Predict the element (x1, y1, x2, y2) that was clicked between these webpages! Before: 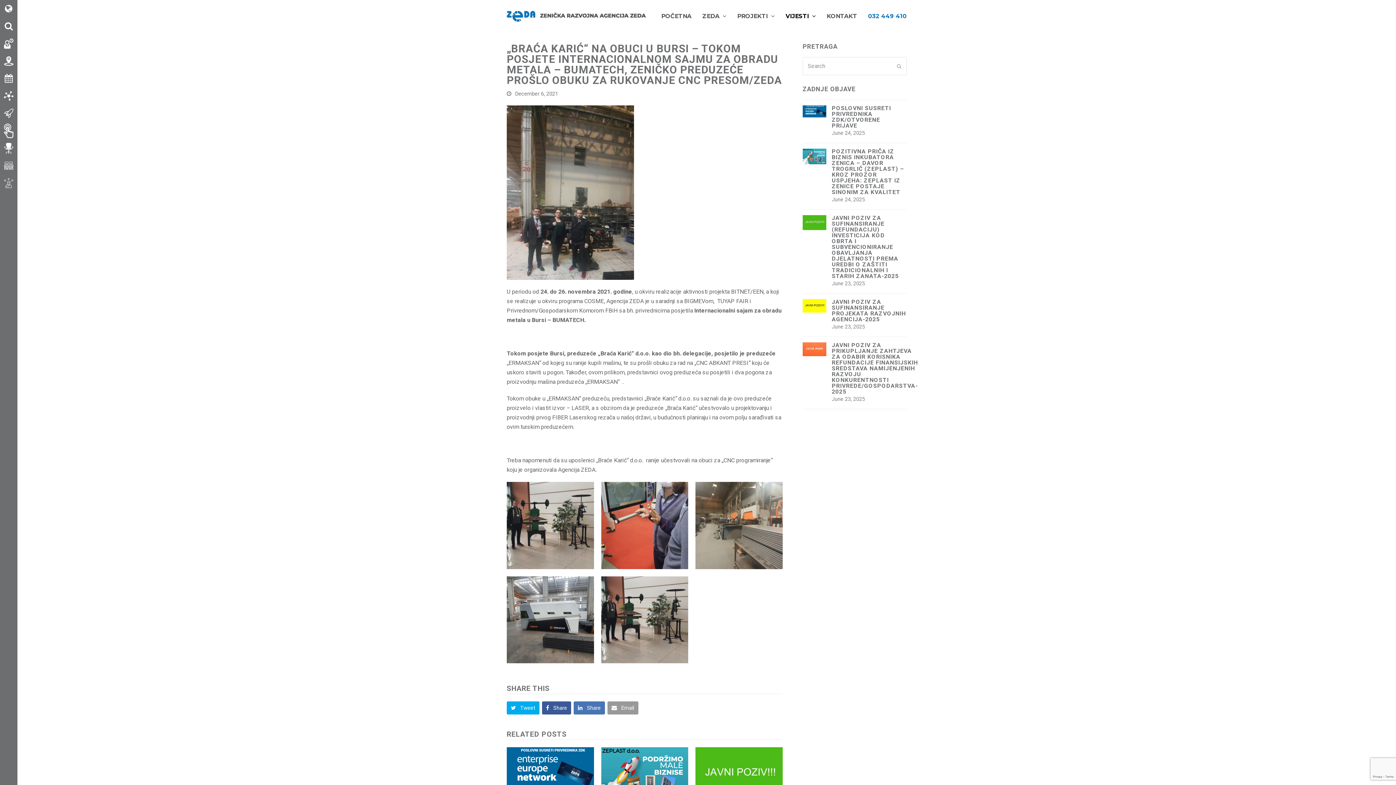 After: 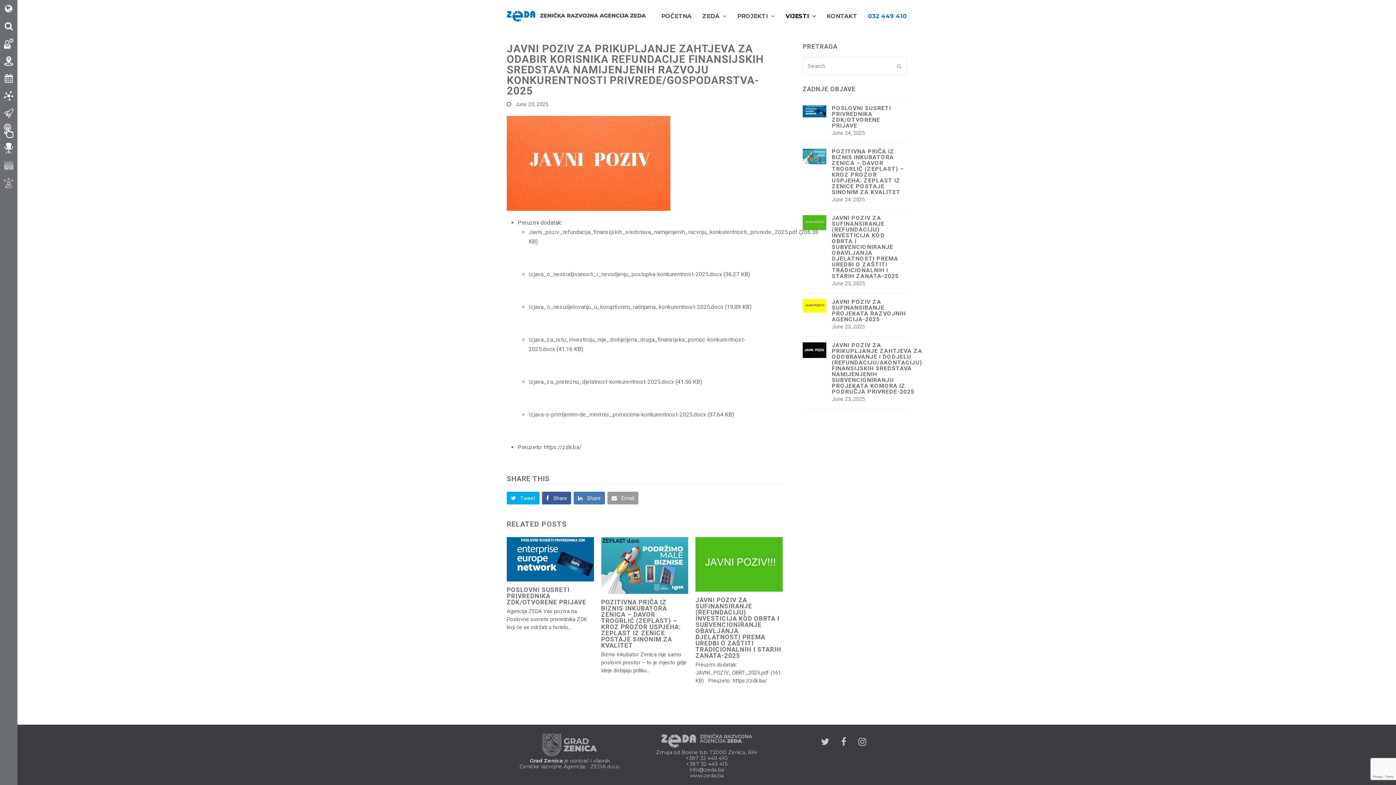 Action: label: JAVNI POZIV ZA PRIKUPLJANJE ZAHTJEVA ZA ODABIR KORISNIKA REFUNDACIJE FINANSIJSKIH SREDSTAVA NAMIJENJENIH RAZVOJU KONKURENTNOSTI PRIVREDE/GOSPODARSTVA-2025
June 23, 2025 bbox: (802, 342, 906, 403)